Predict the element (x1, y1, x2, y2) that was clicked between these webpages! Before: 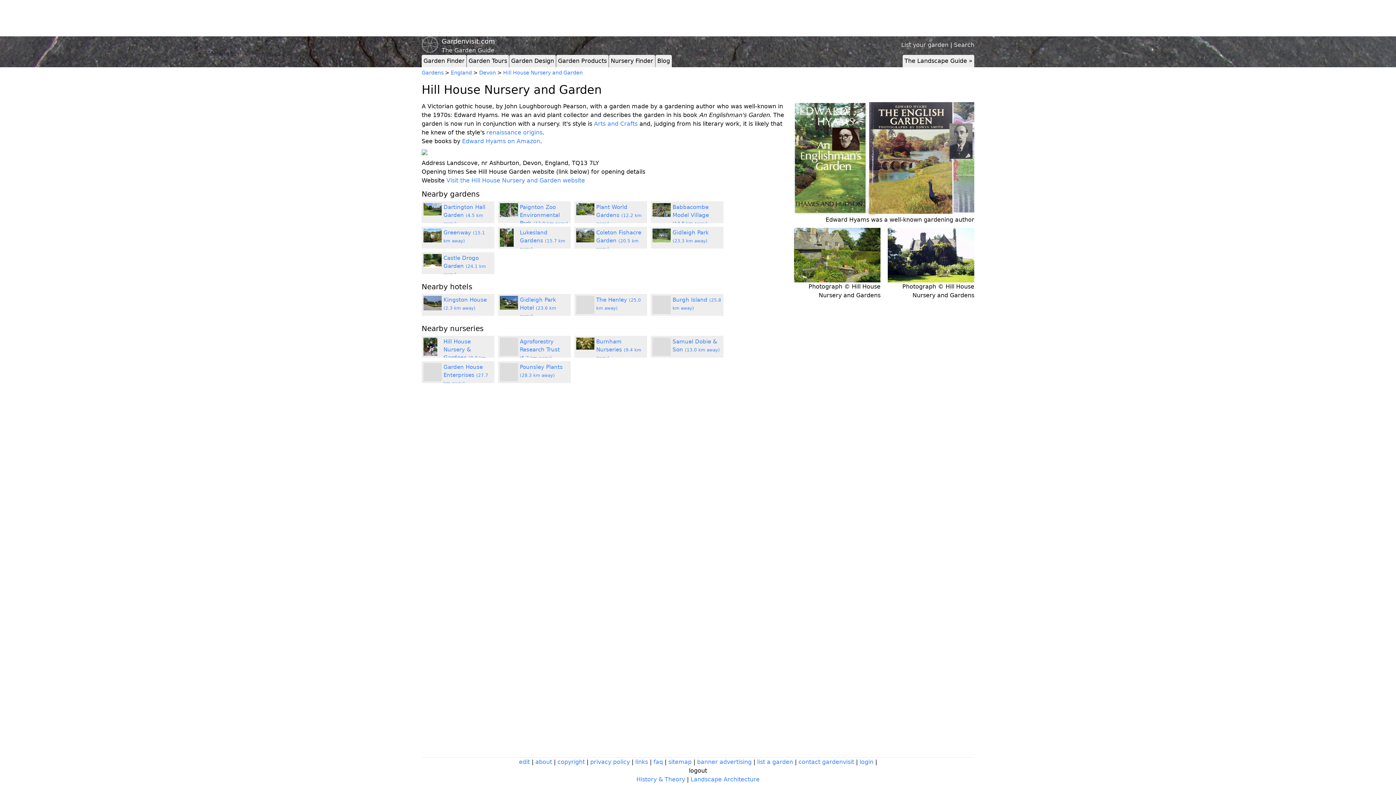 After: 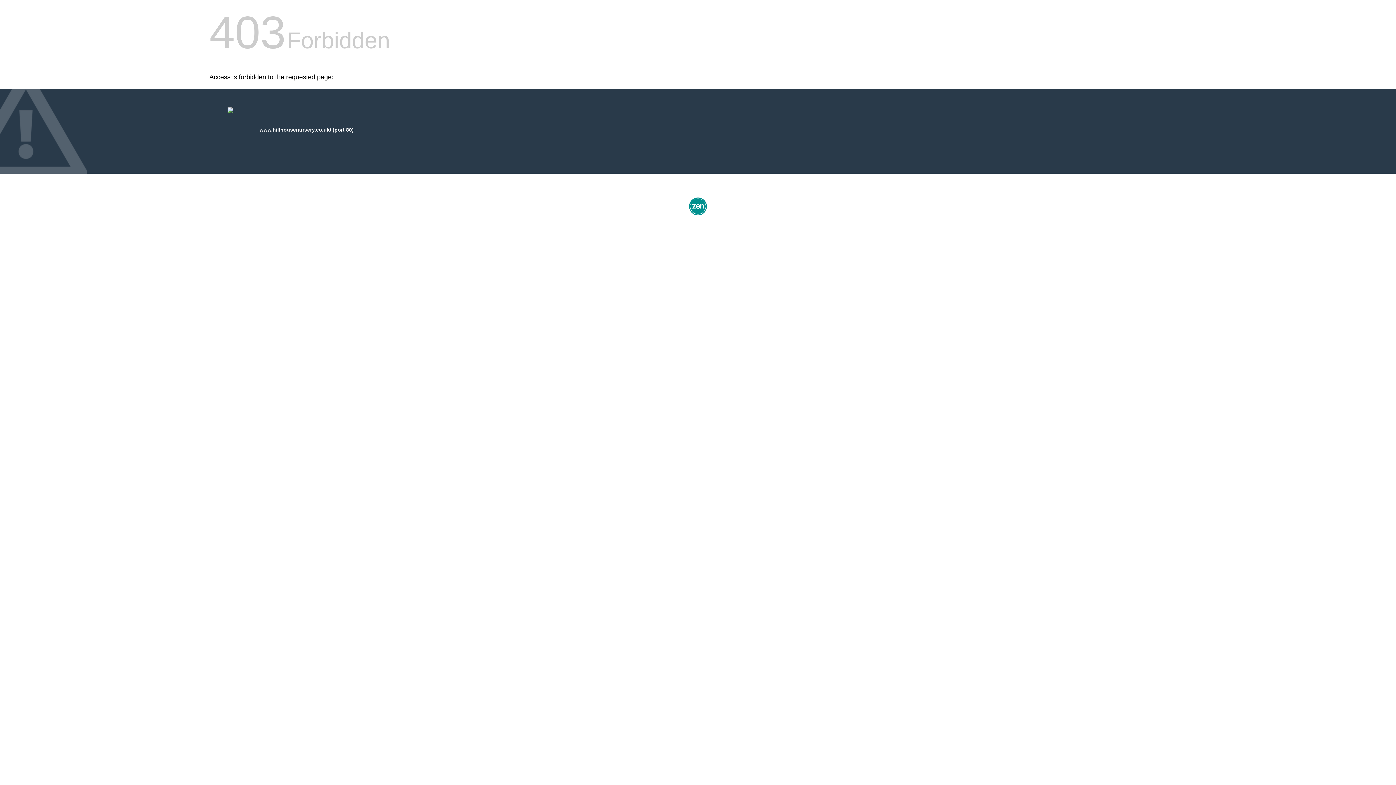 Action: label: Visit the Hill House Nursery and Garden website bbox: (446, 177, 585, 184)